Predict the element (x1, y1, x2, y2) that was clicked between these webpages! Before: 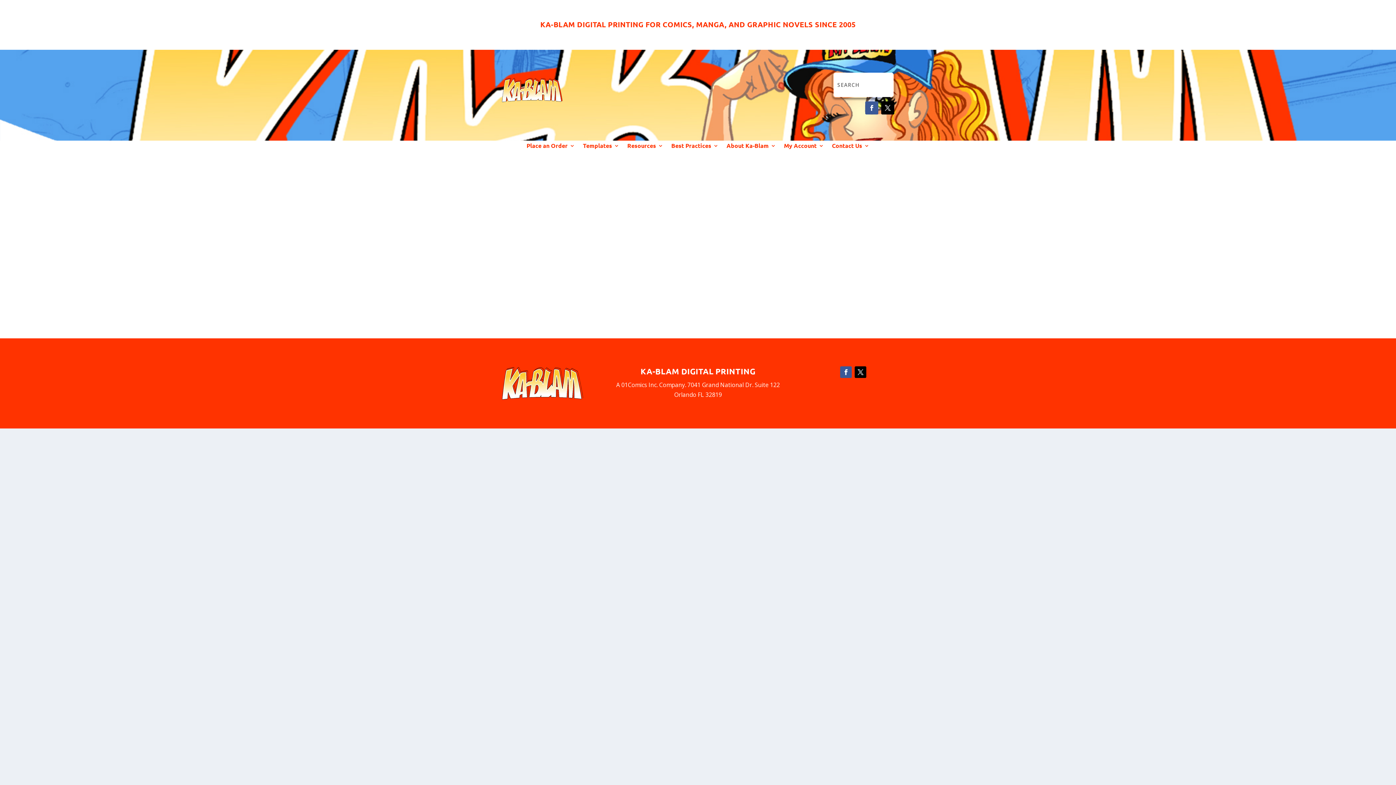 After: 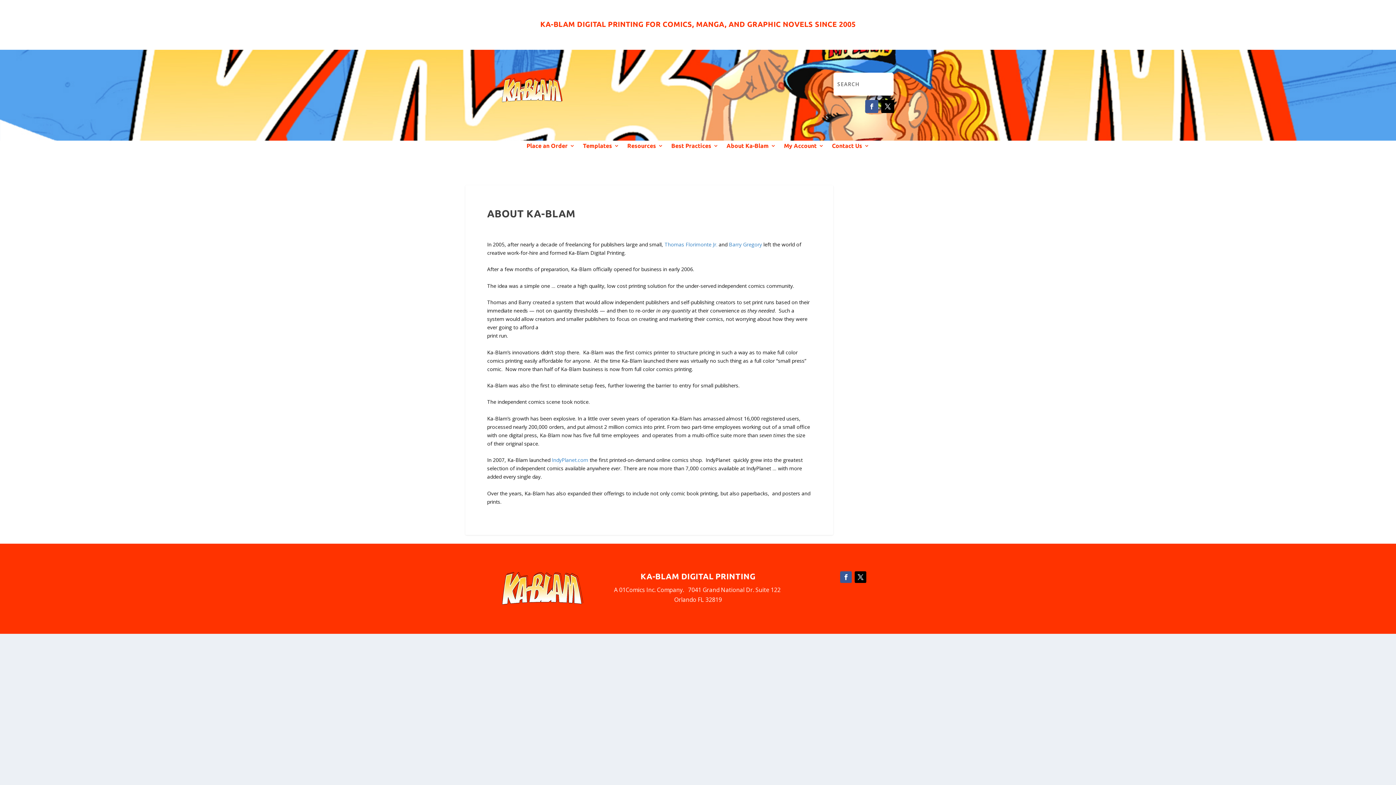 Action: bbox: (726, 141, 776, 152) label: About Ka-Blam